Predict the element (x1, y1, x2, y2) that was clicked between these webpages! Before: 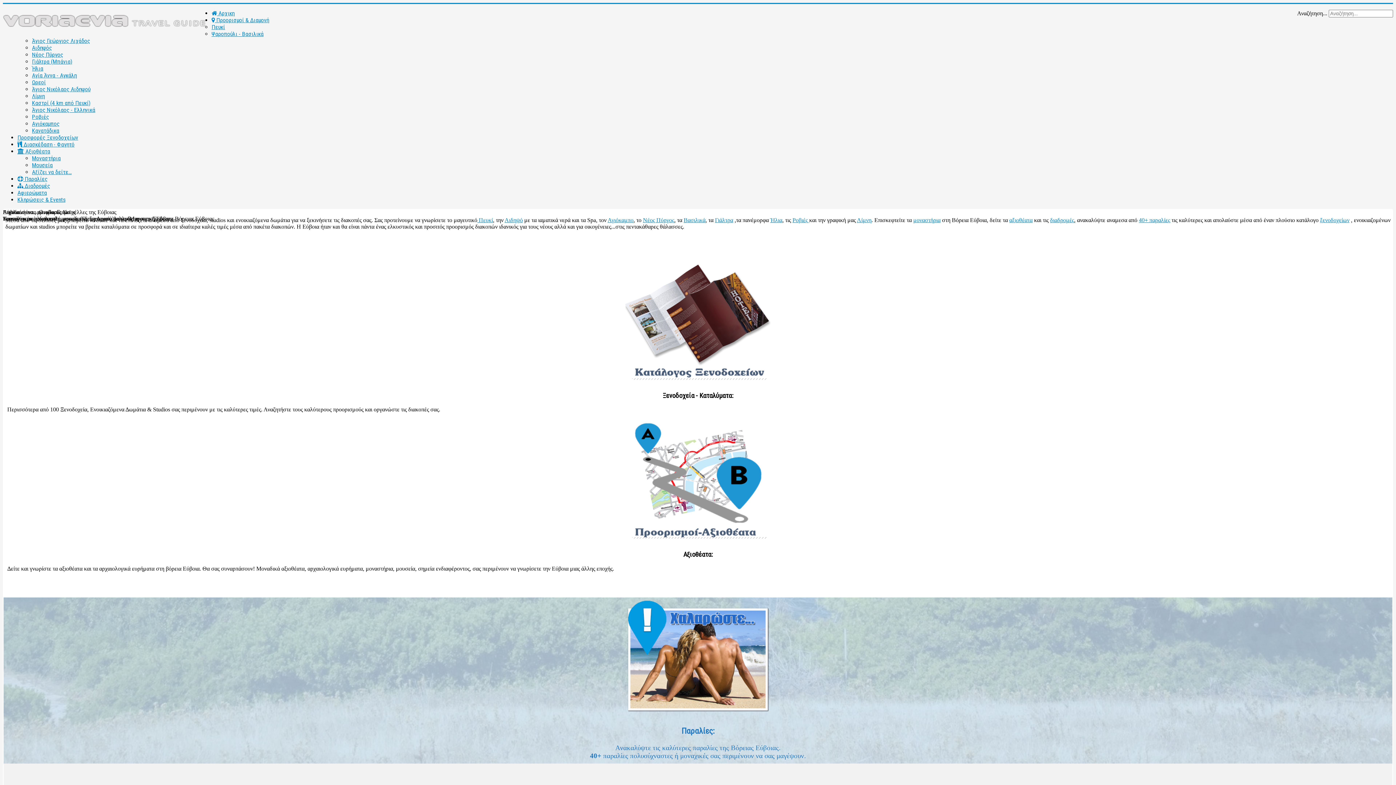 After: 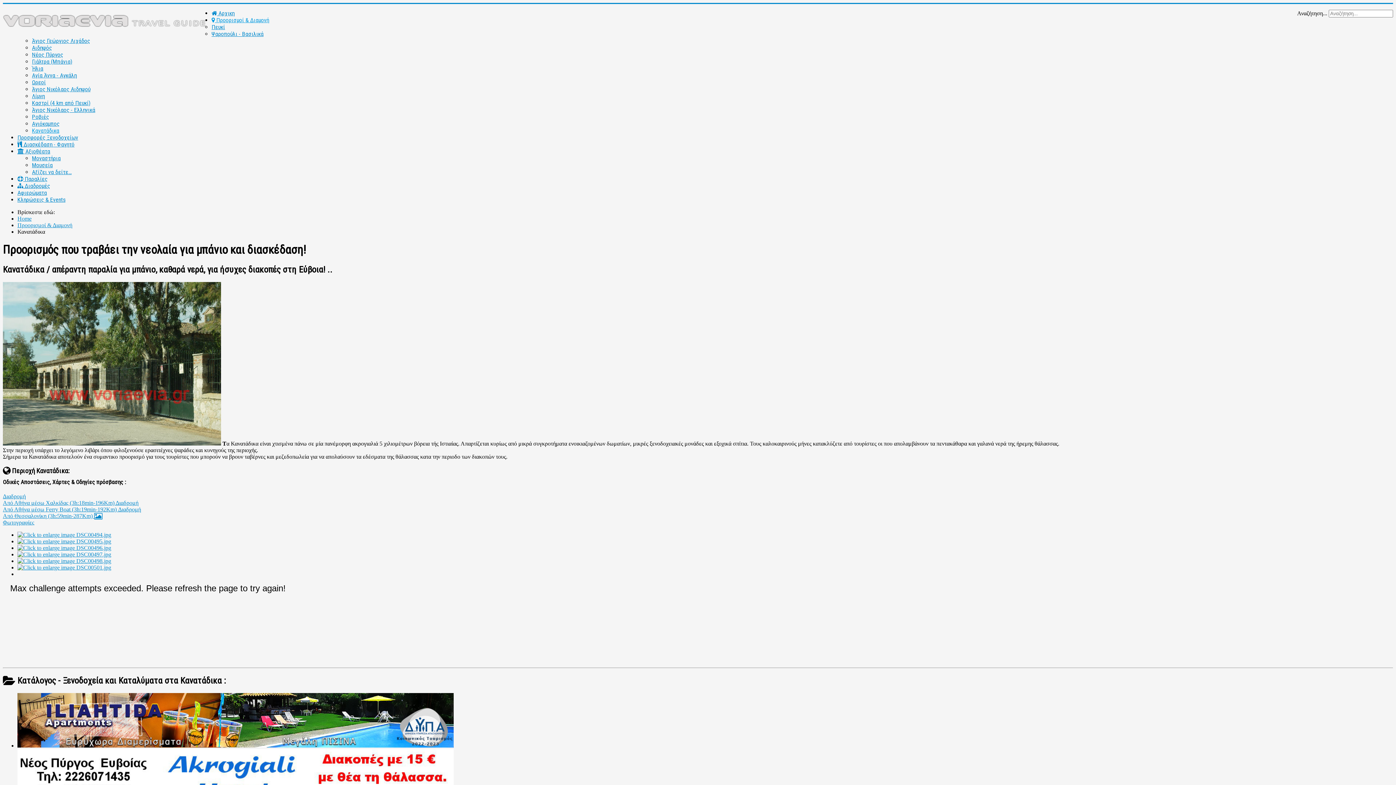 Action: bbox: (32, 127, 59, 134) label: Κανατάδικα